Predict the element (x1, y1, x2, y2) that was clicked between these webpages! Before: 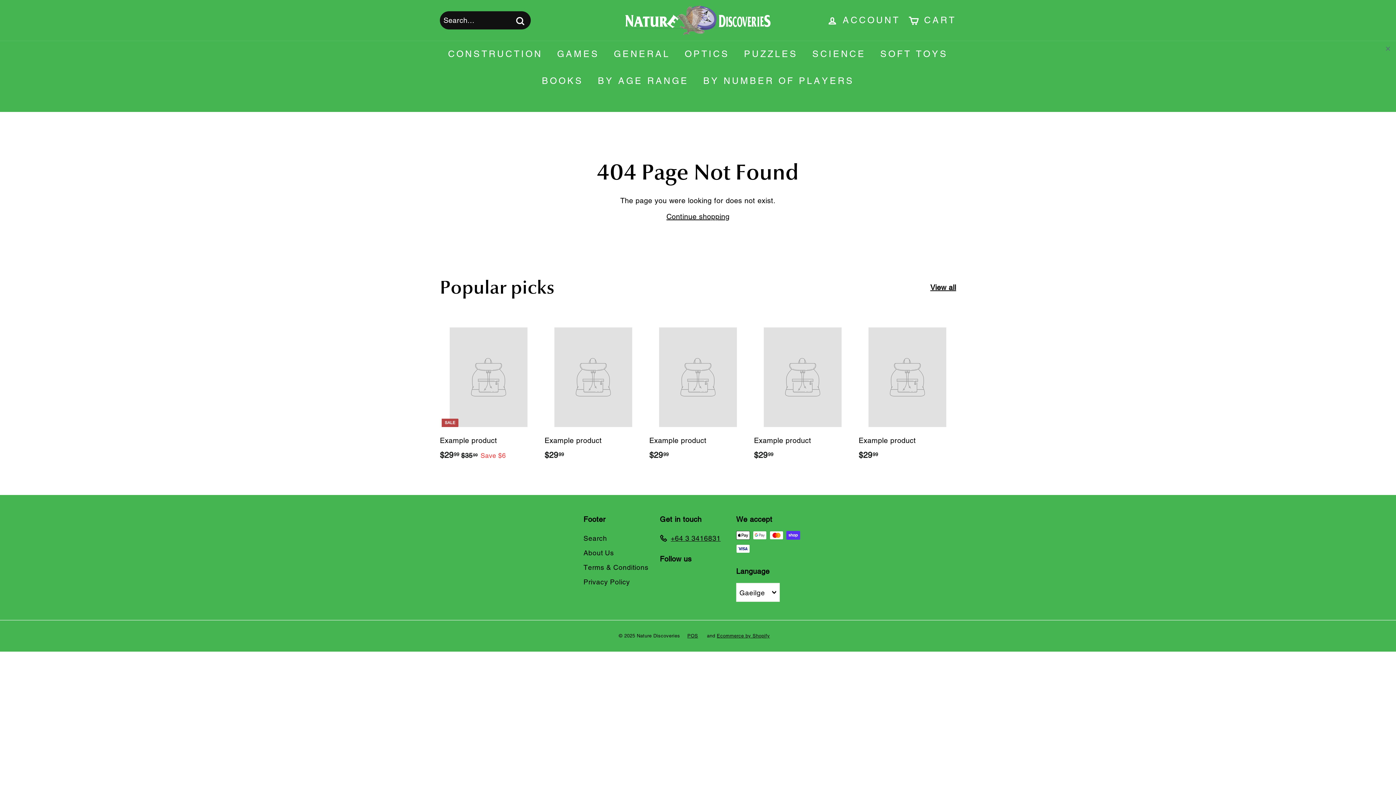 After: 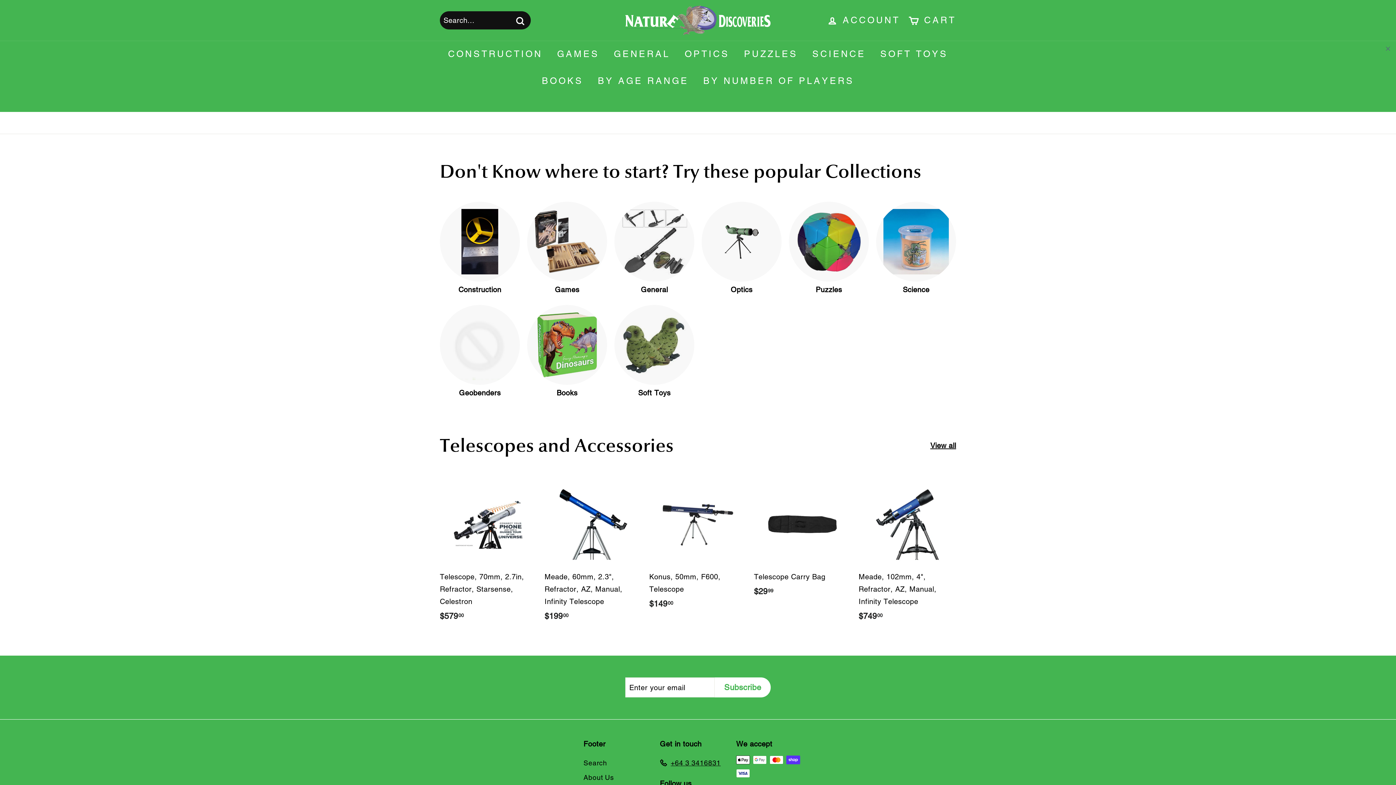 Action: bbox: (666, 194, 729, 203) label: Continue shopping